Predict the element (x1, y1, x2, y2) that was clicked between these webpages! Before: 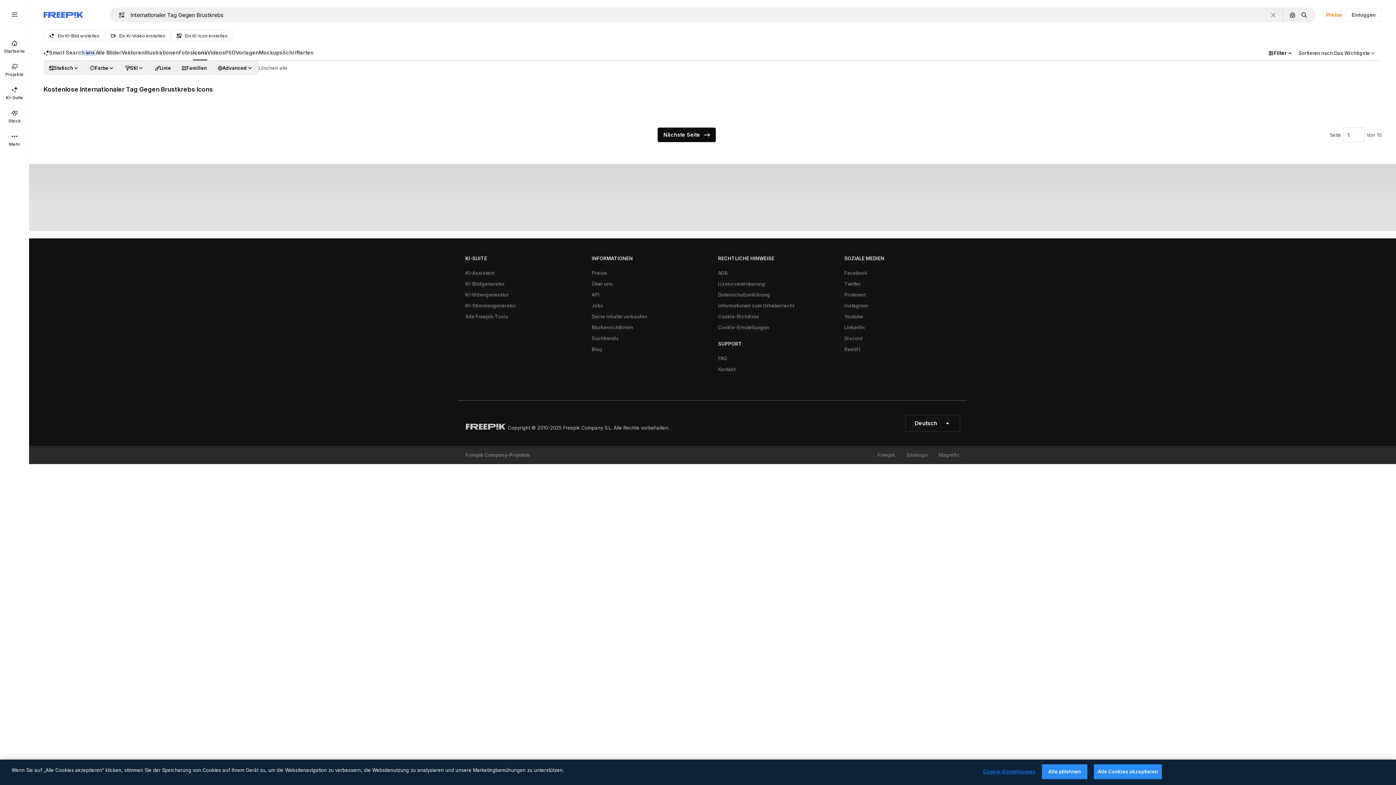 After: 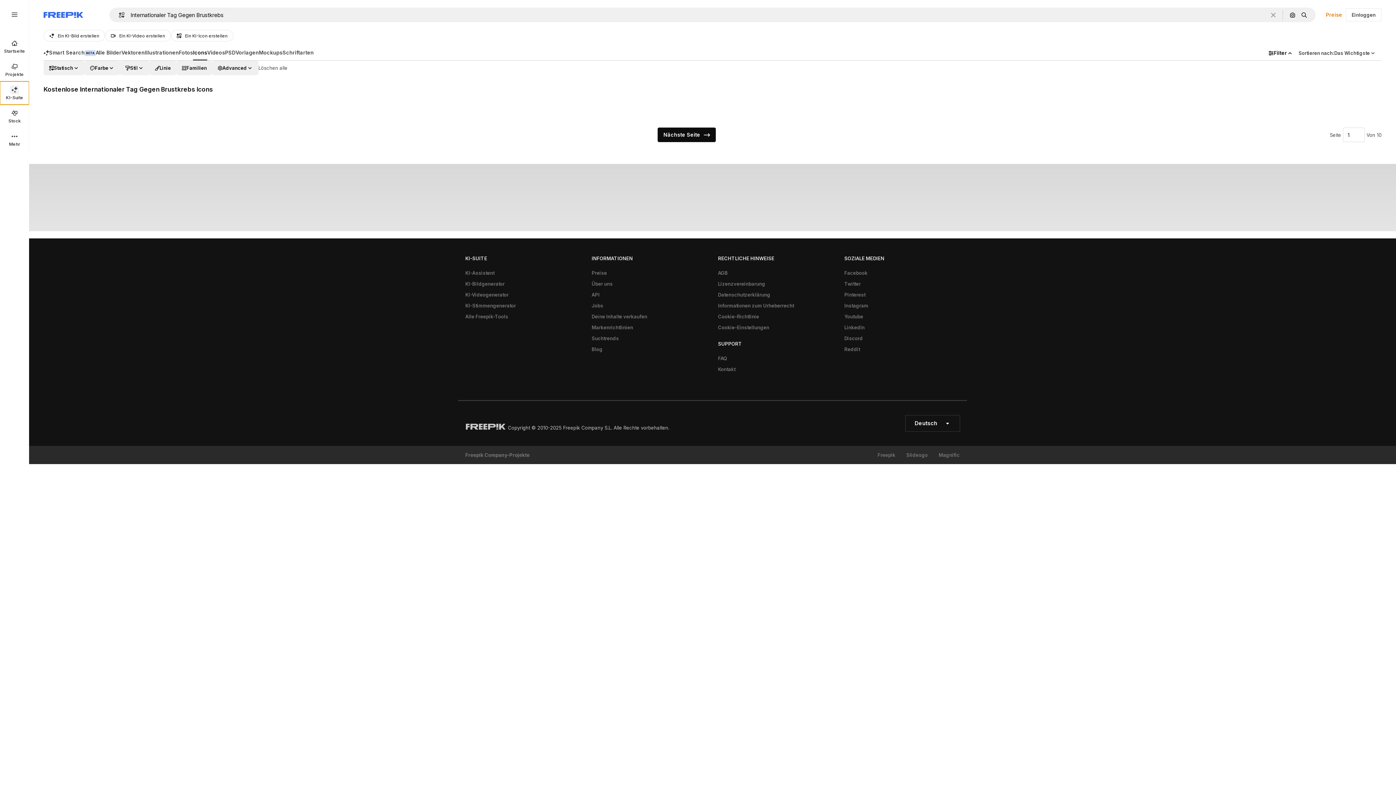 Action: bbox: (0, 81, 29, 104) label: KI-Suite